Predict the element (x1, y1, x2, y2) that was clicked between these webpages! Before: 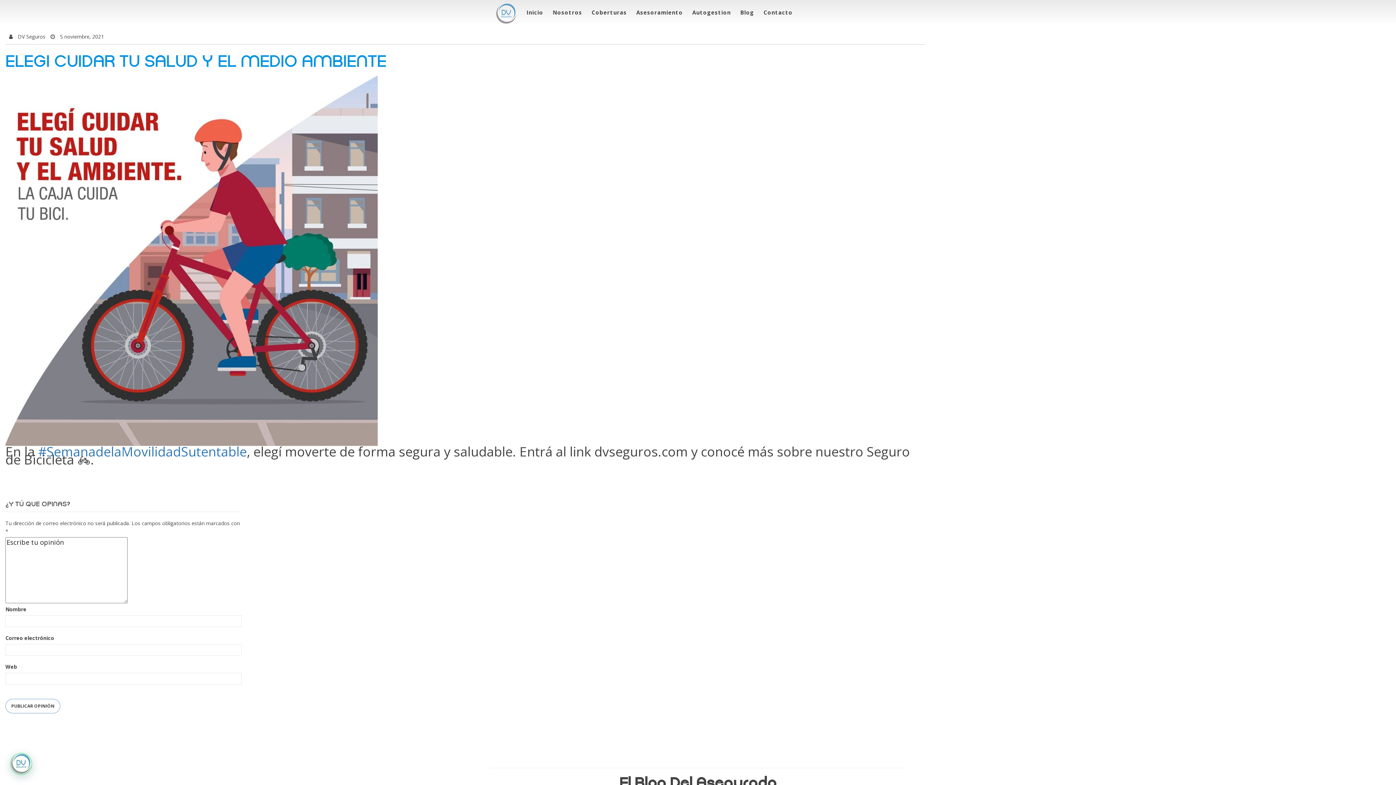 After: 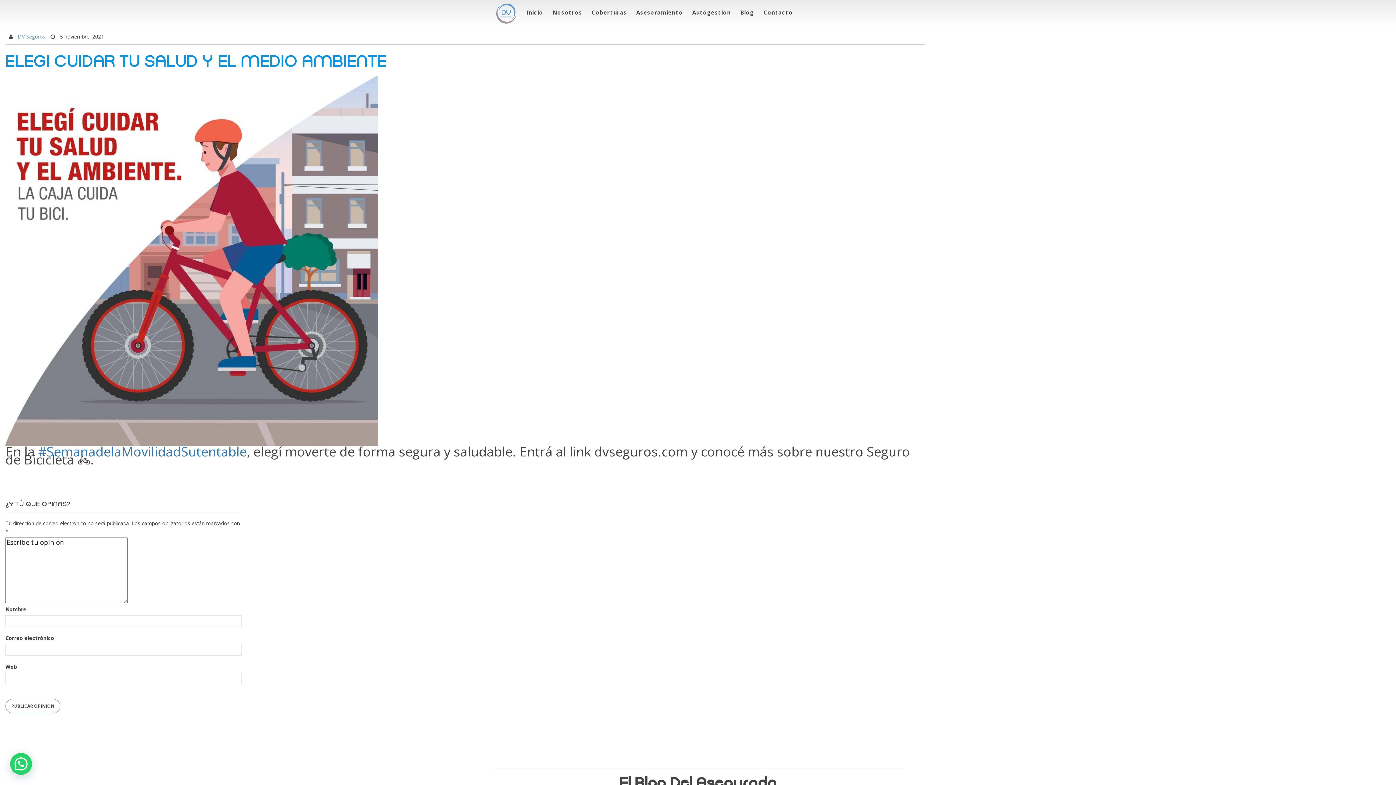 Action: label: DV Seguros bbox: (17, 29, 45, 44)